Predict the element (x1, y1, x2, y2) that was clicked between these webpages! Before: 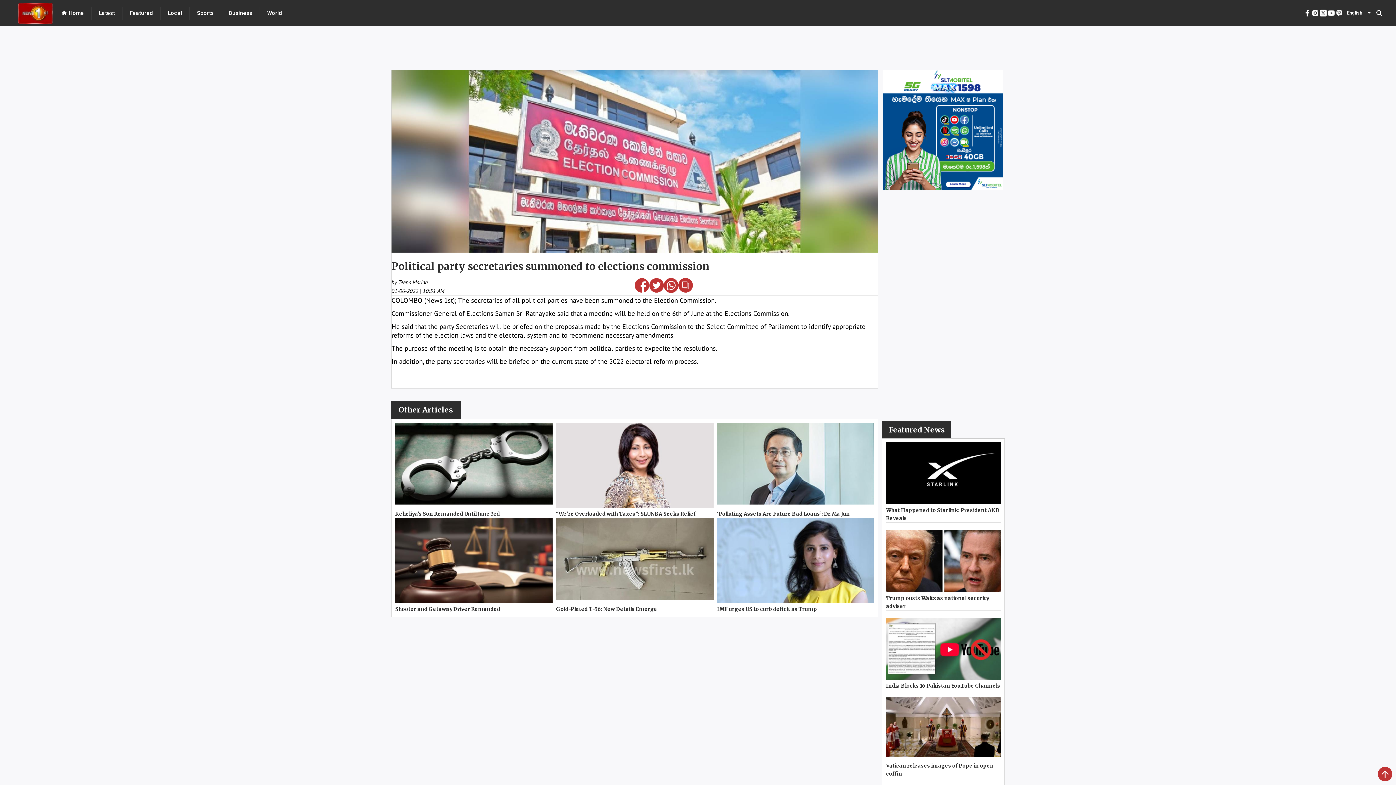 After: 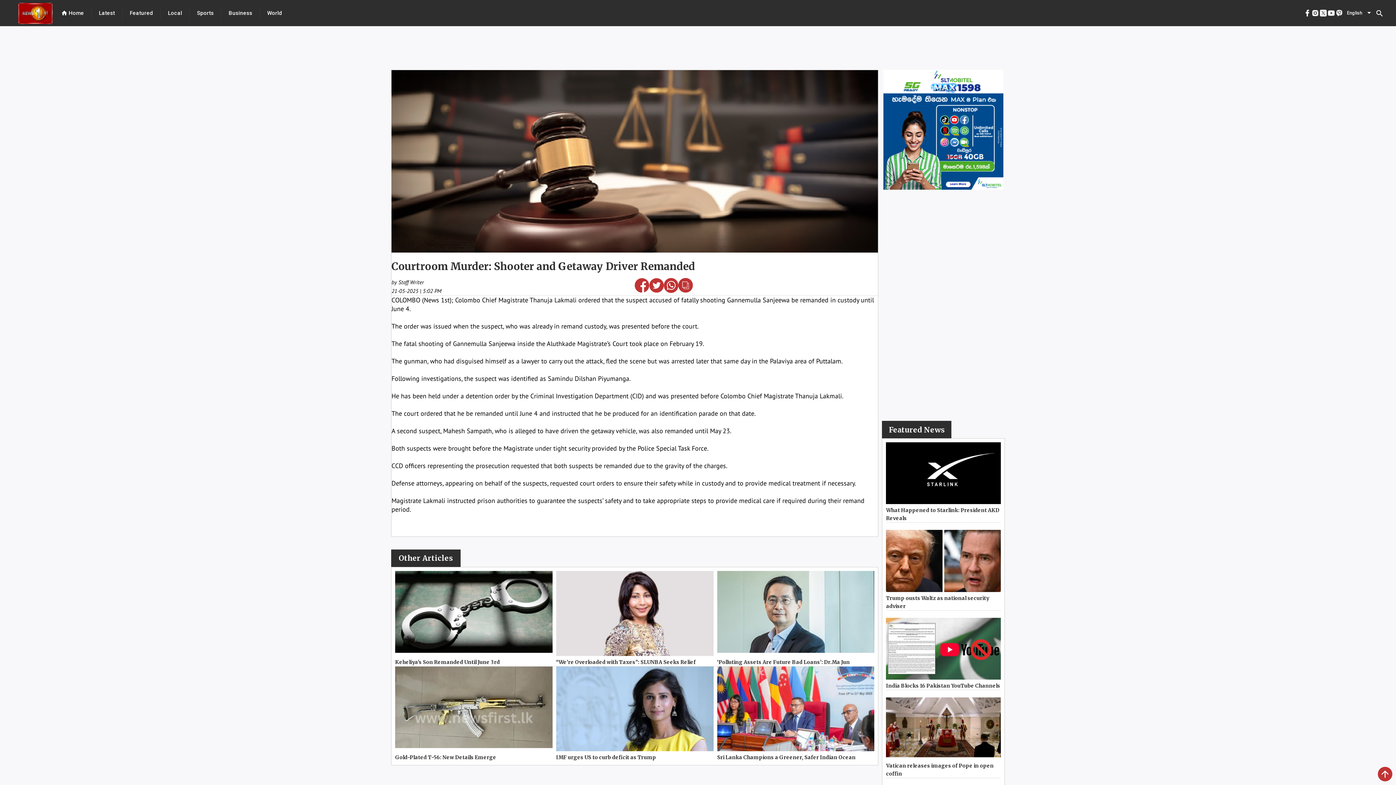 Action: label: Shooter and Getaway Driver Remanded bbox: (395, 518, 552, 613)